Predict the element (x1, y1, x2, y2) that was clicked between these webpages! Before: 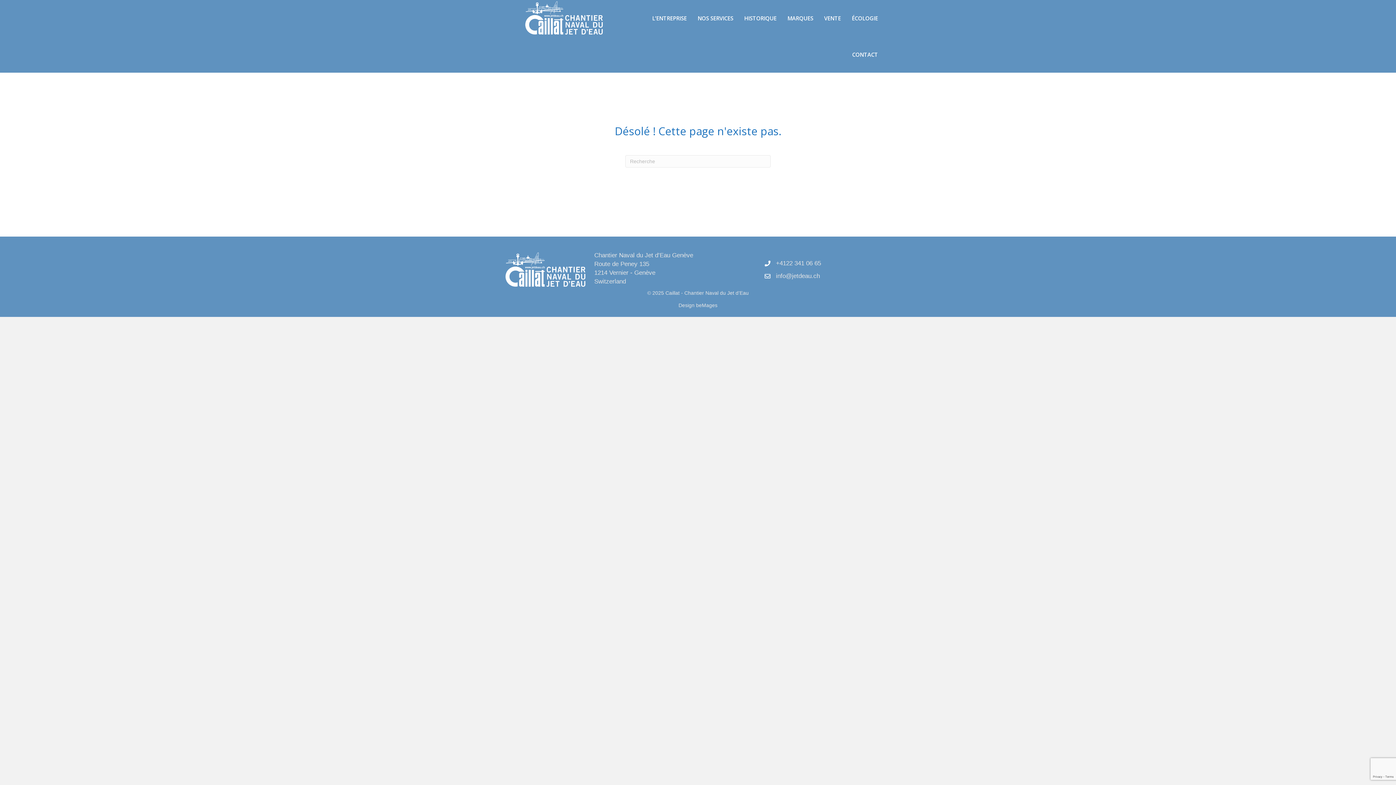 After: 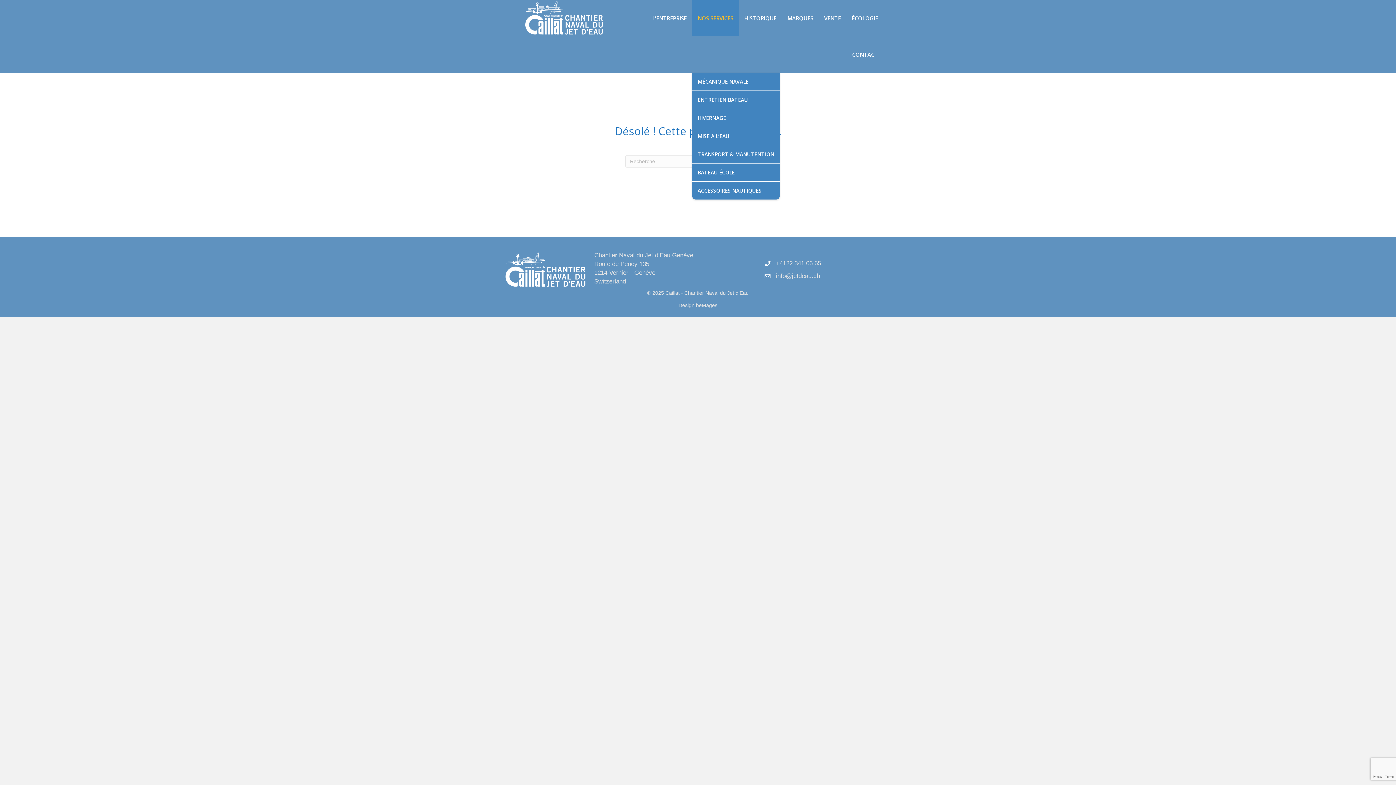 Action: bbox: (692, 0, 738, 36) label: NOS SERVICES